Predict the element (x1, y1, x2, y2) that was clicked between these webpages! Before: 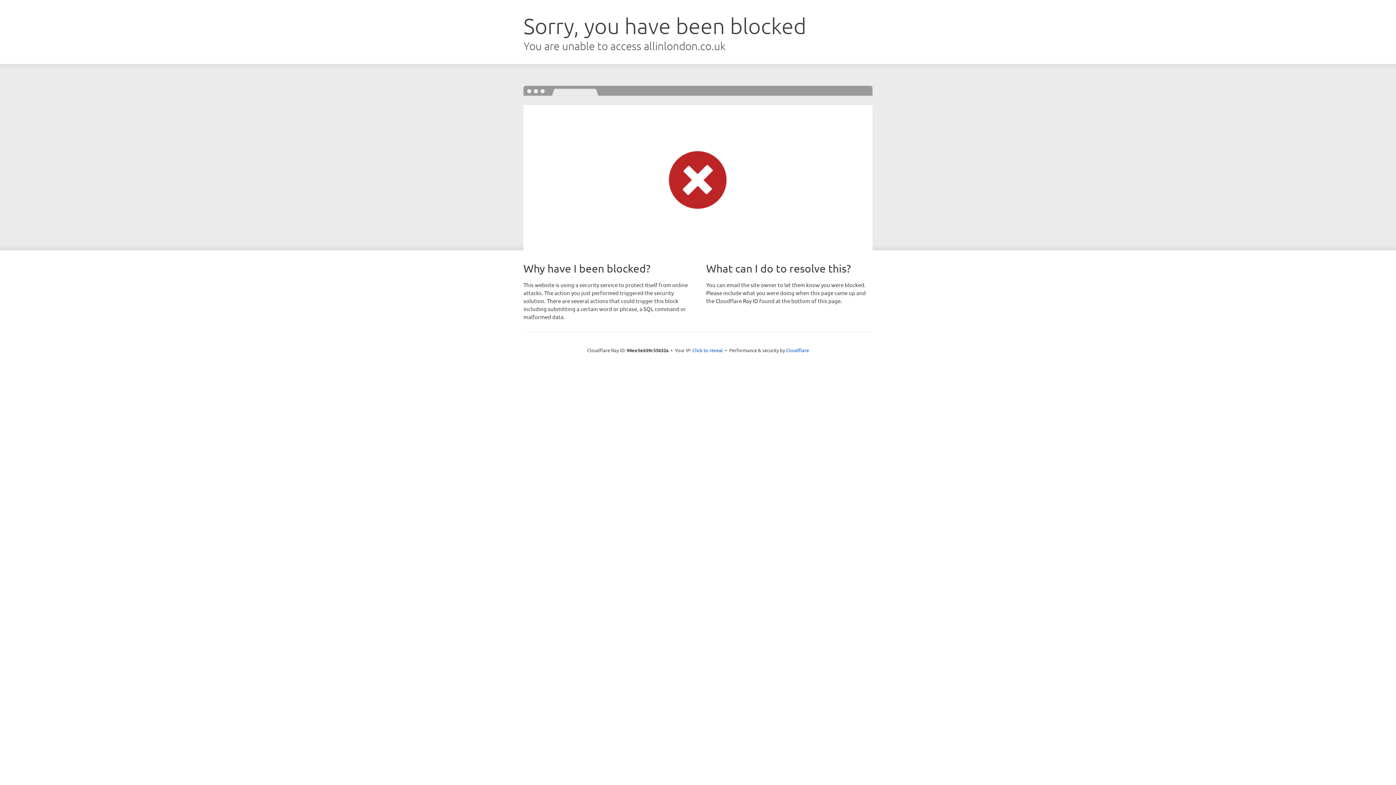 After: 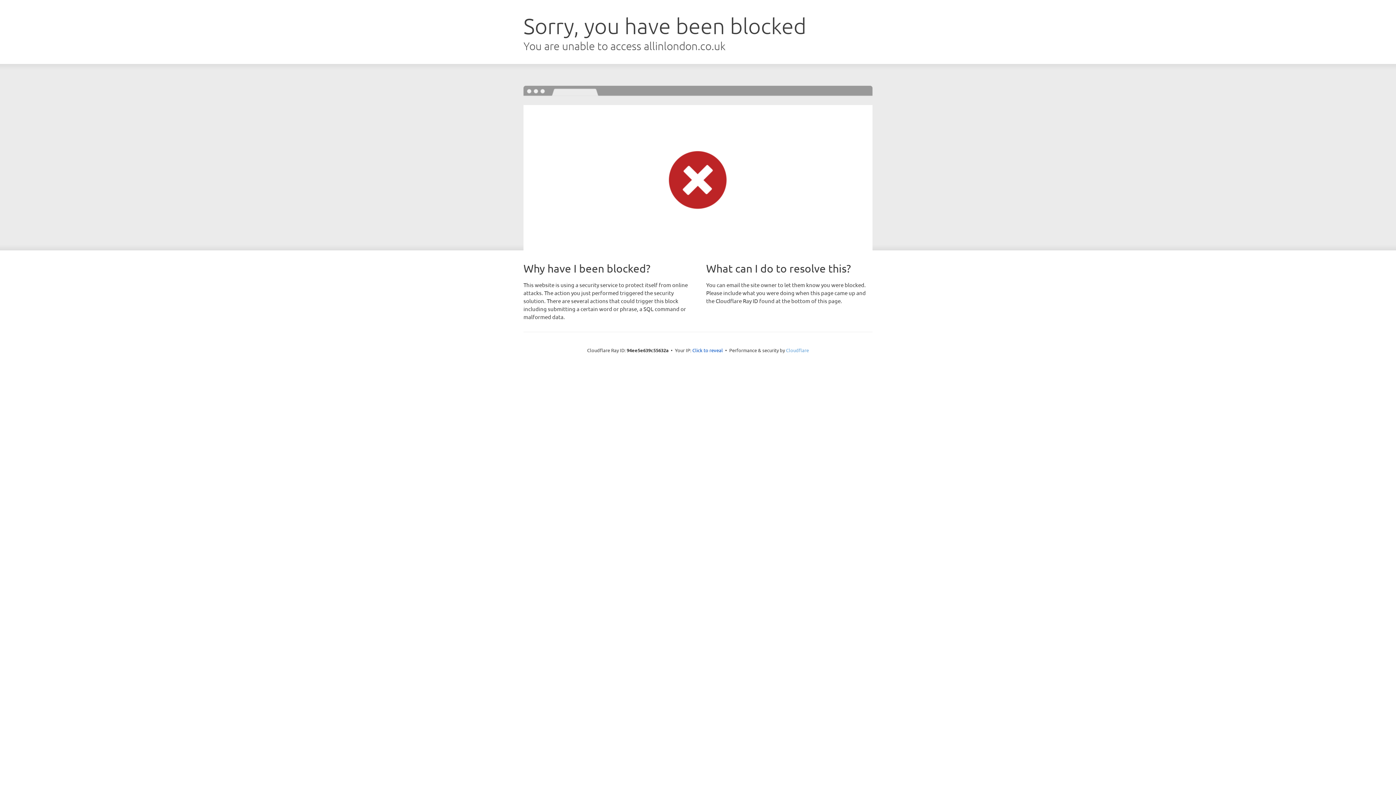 Action: label: Cloudflare bbox: (786, 347, 809, 353)